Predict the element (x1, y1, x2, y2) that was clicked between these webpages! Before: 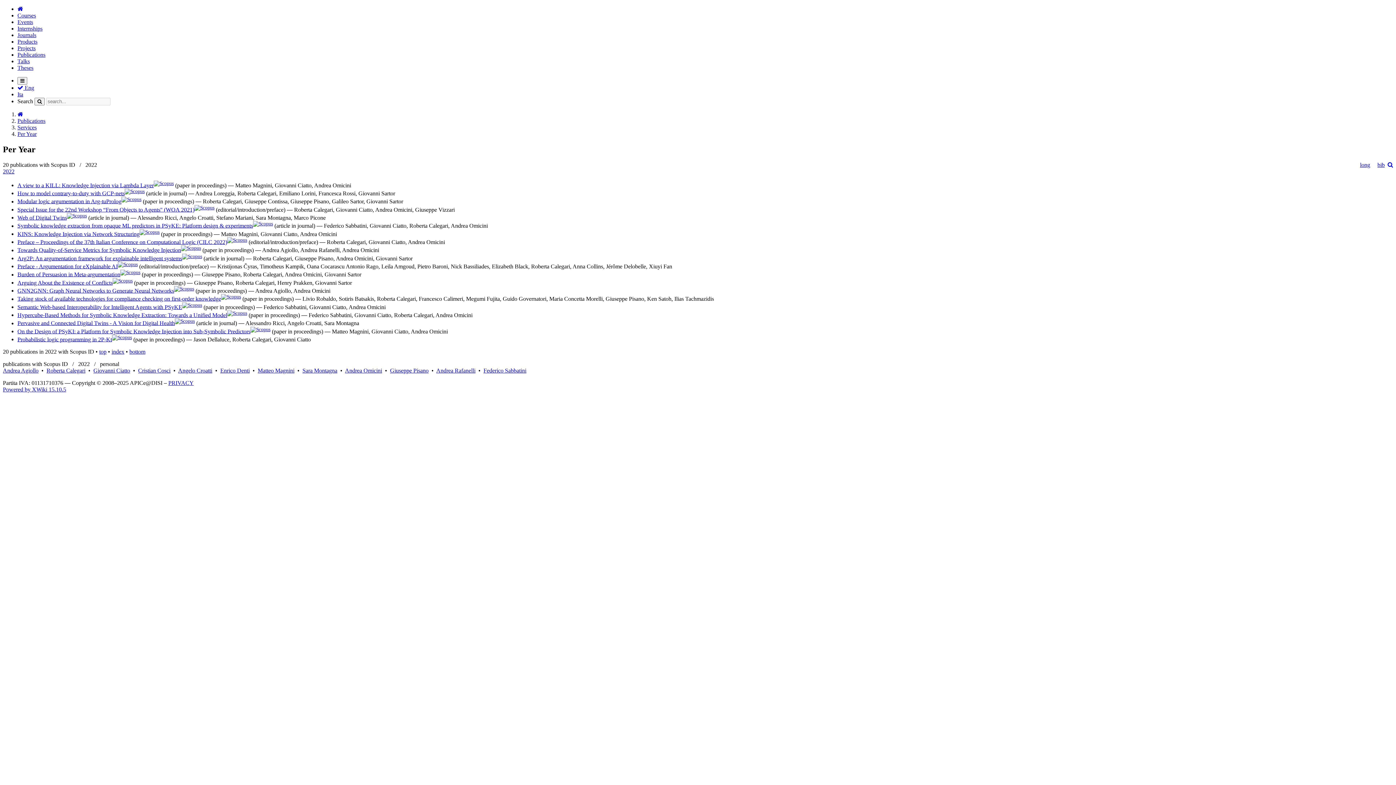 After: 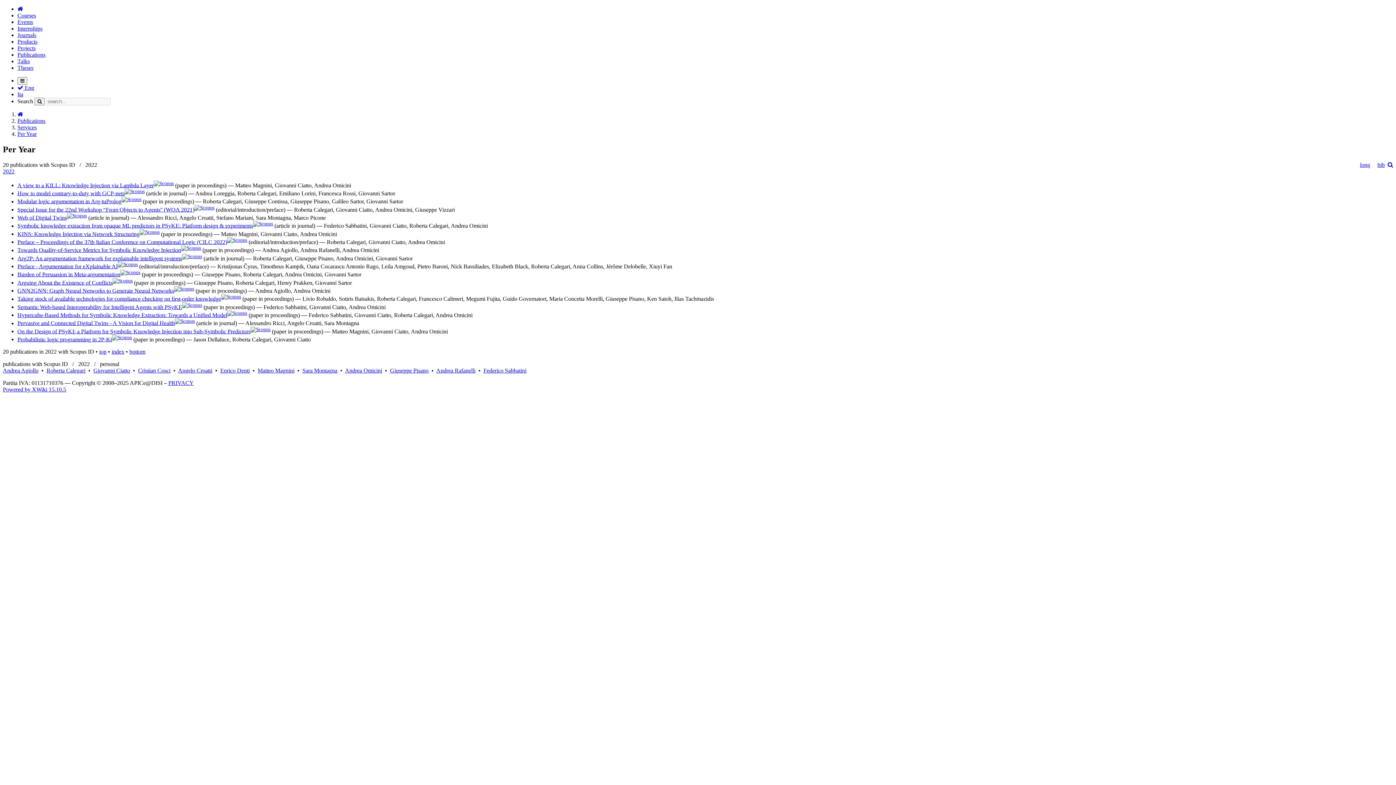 Action: label: 2022 bbox: (2, 168, 14, 174)